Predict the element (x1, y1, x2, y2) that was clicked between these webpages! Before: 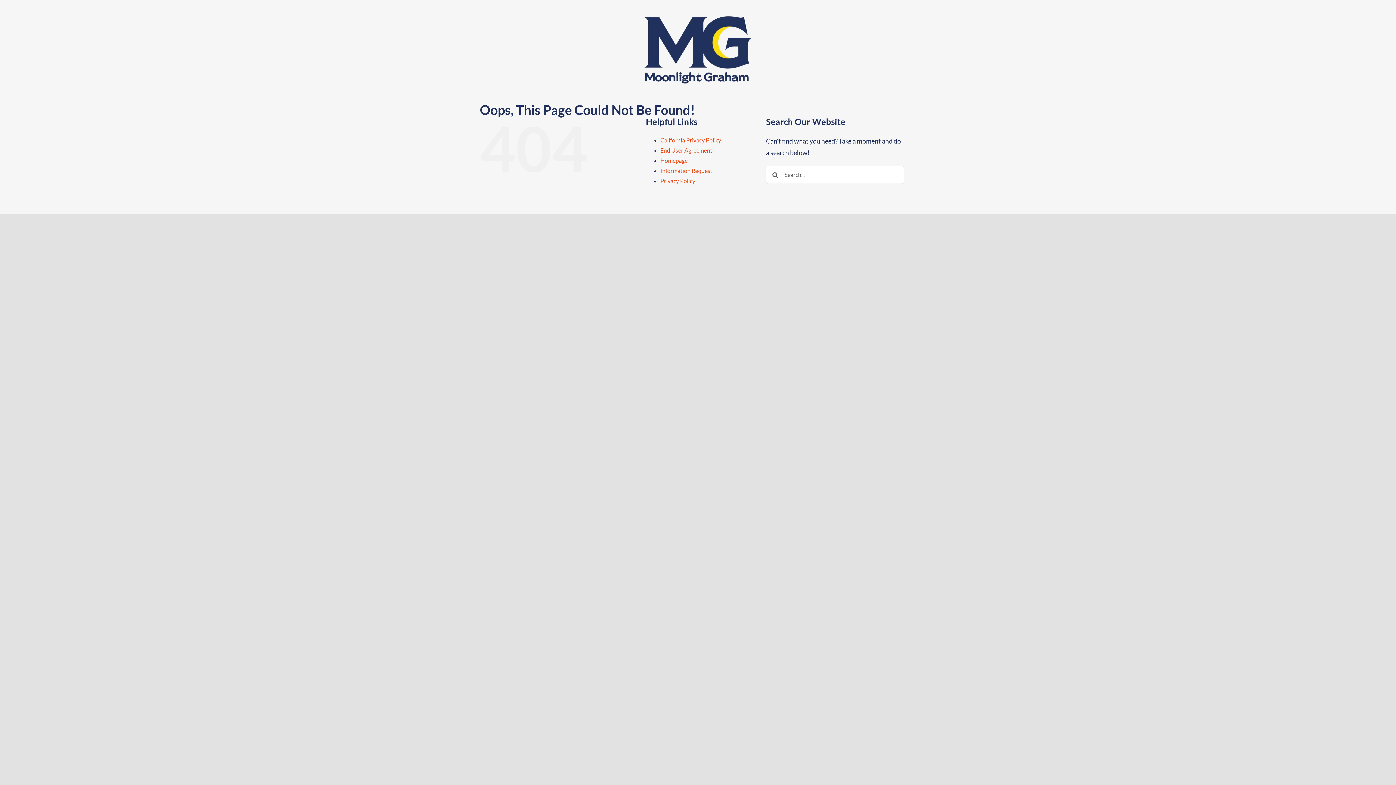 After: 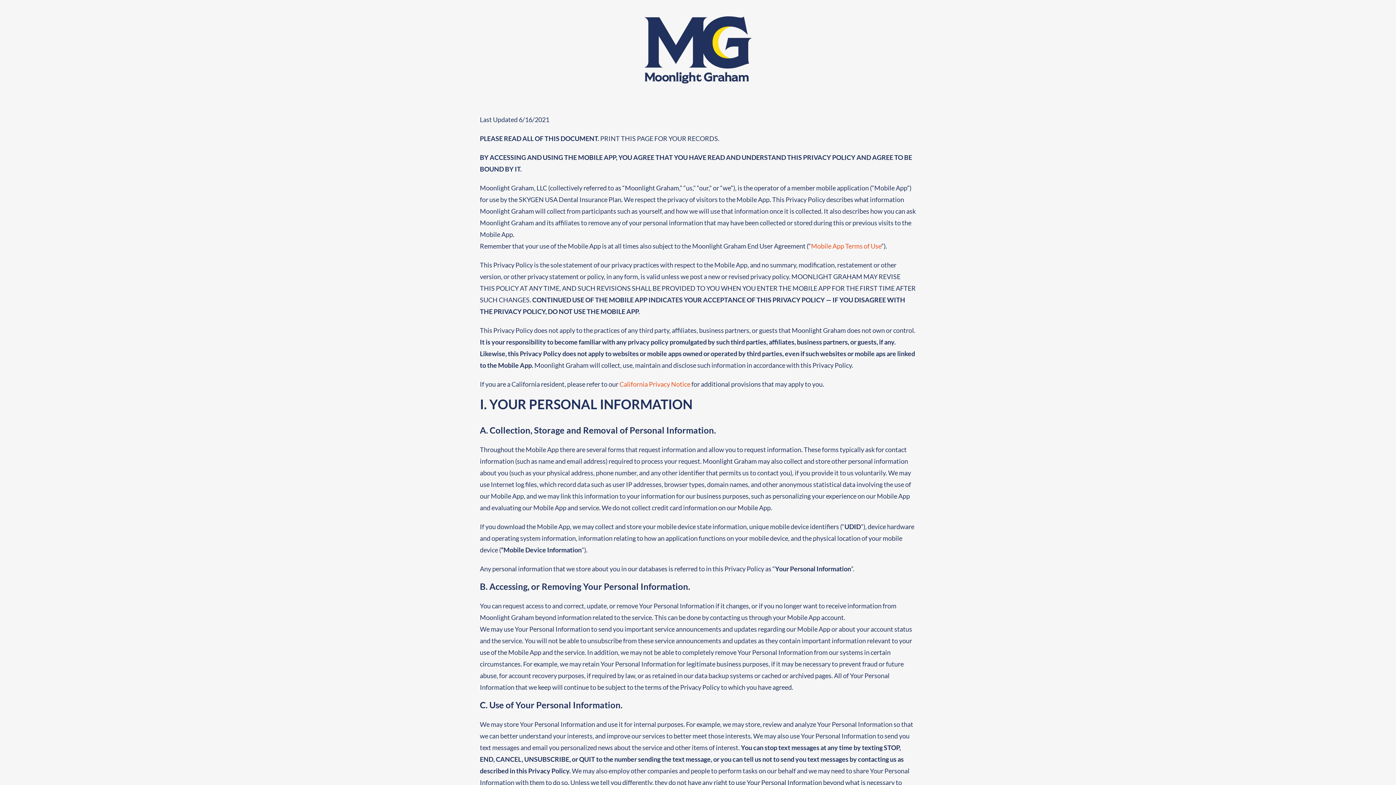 Action: bbox: (660, 177, 695, 184) label: Privacy Policy